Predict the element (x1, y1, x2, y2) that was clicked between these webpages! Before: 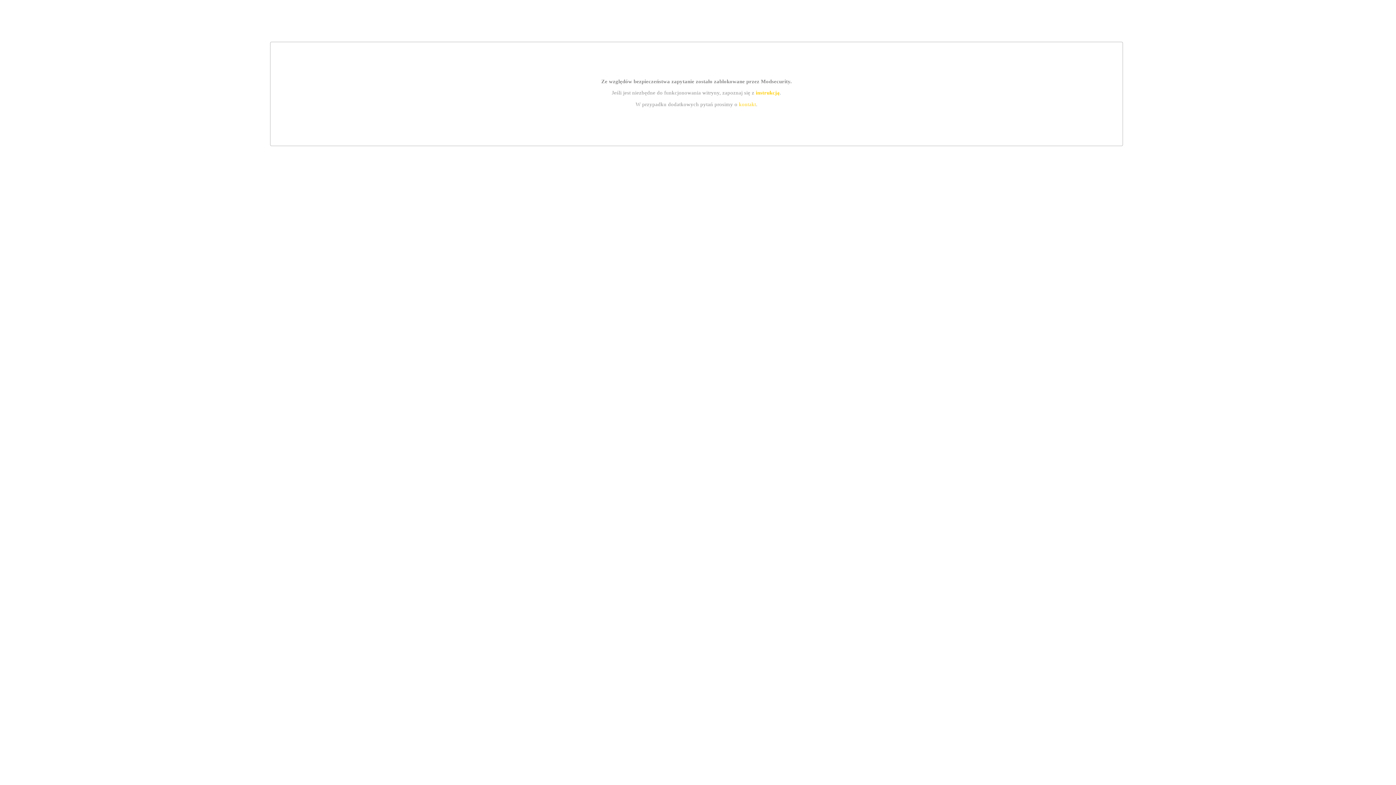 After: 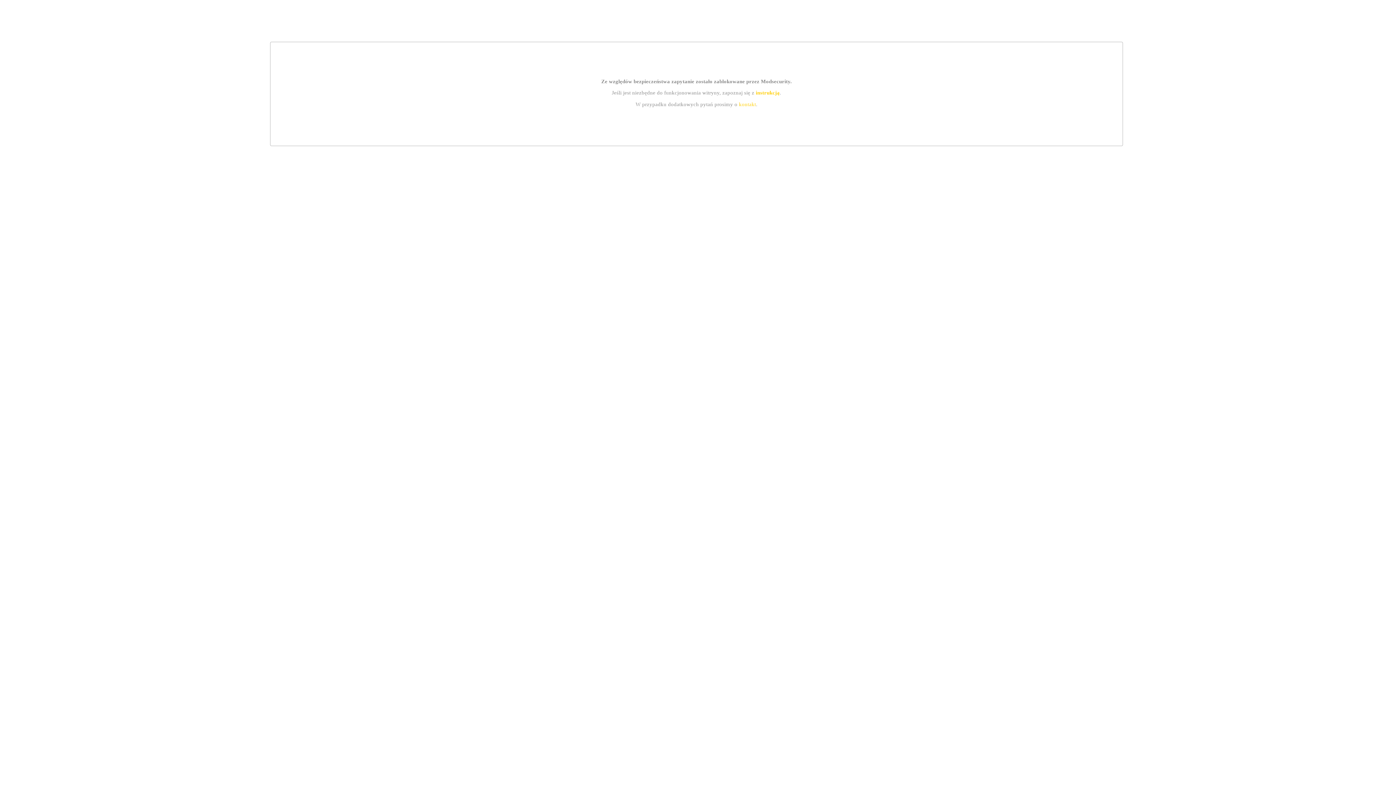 Action: label: kontakt bbox: (739, 101, 756, 107)